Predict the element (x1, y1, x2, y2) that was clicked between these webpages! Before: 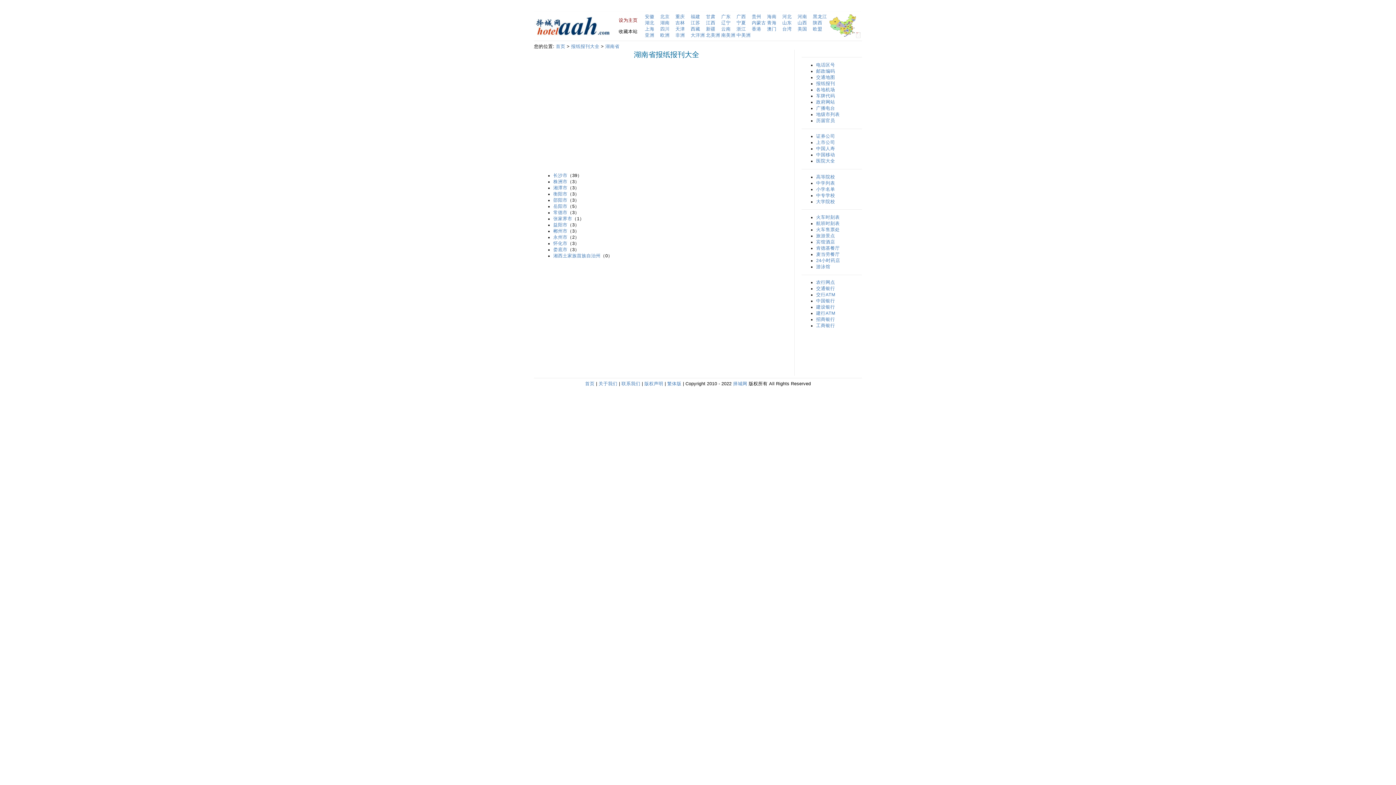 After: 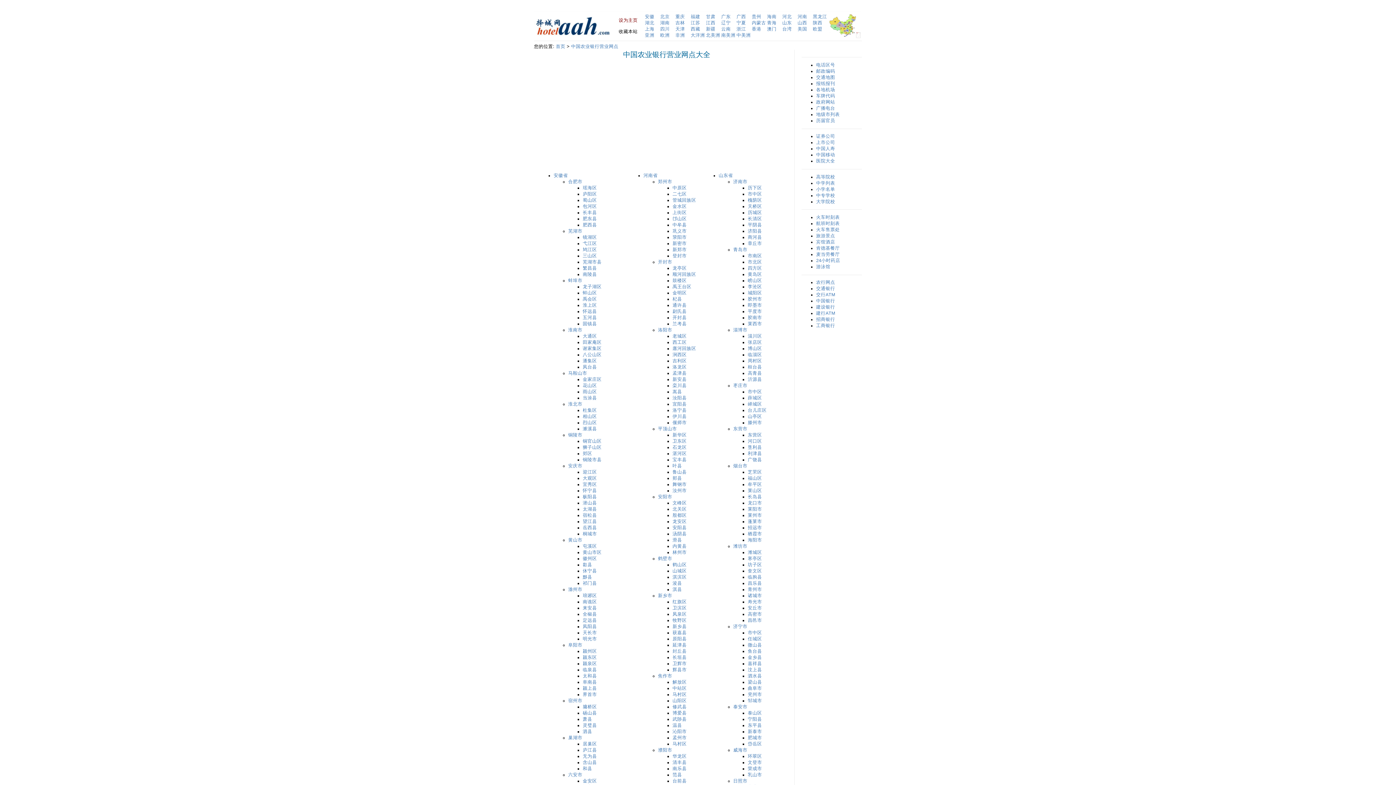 Action: bbox: (816, 280, 835, 285) label: 农行网点